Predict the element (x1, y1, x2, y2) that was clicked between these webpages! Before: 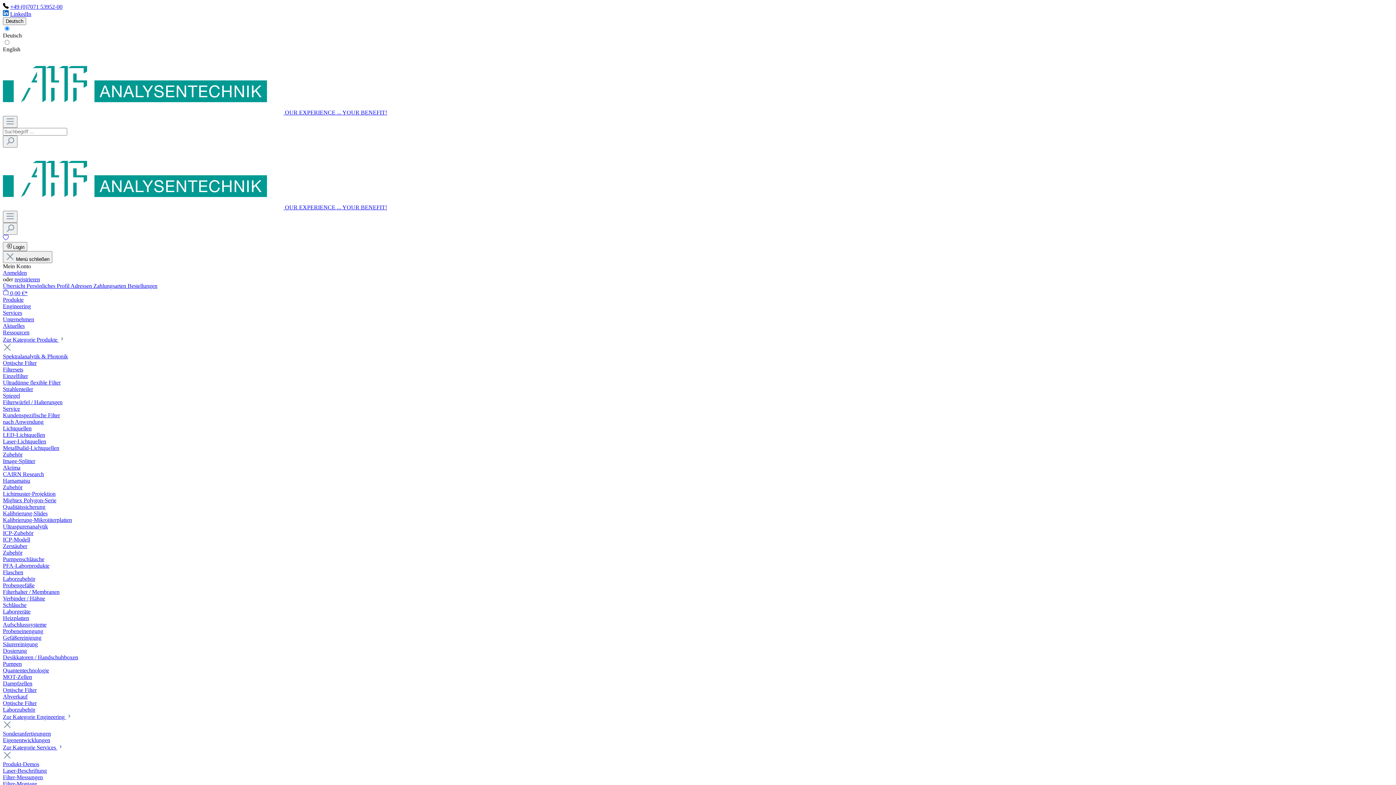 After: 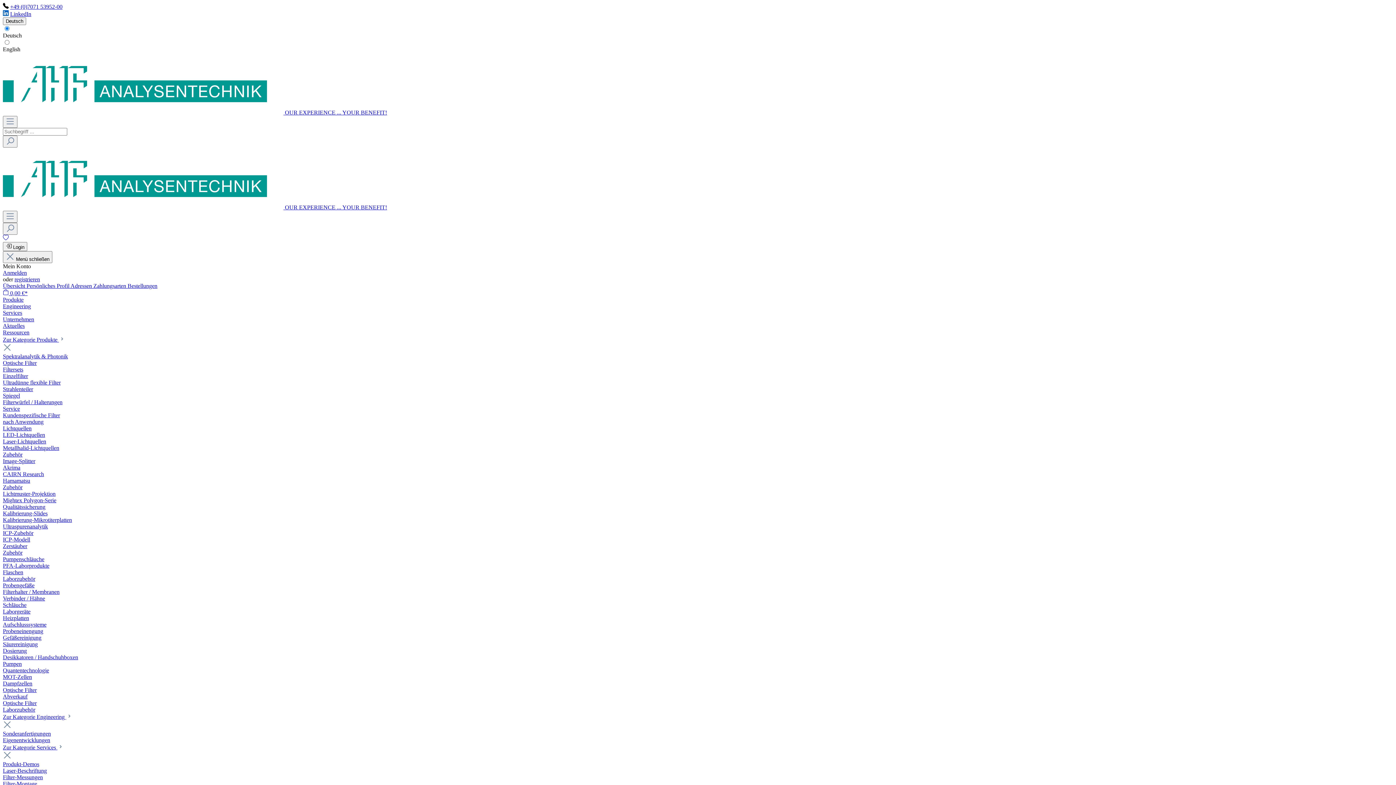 Action: label: Ultradünne flexible Filter bbox: (2, 379, 60, 385)